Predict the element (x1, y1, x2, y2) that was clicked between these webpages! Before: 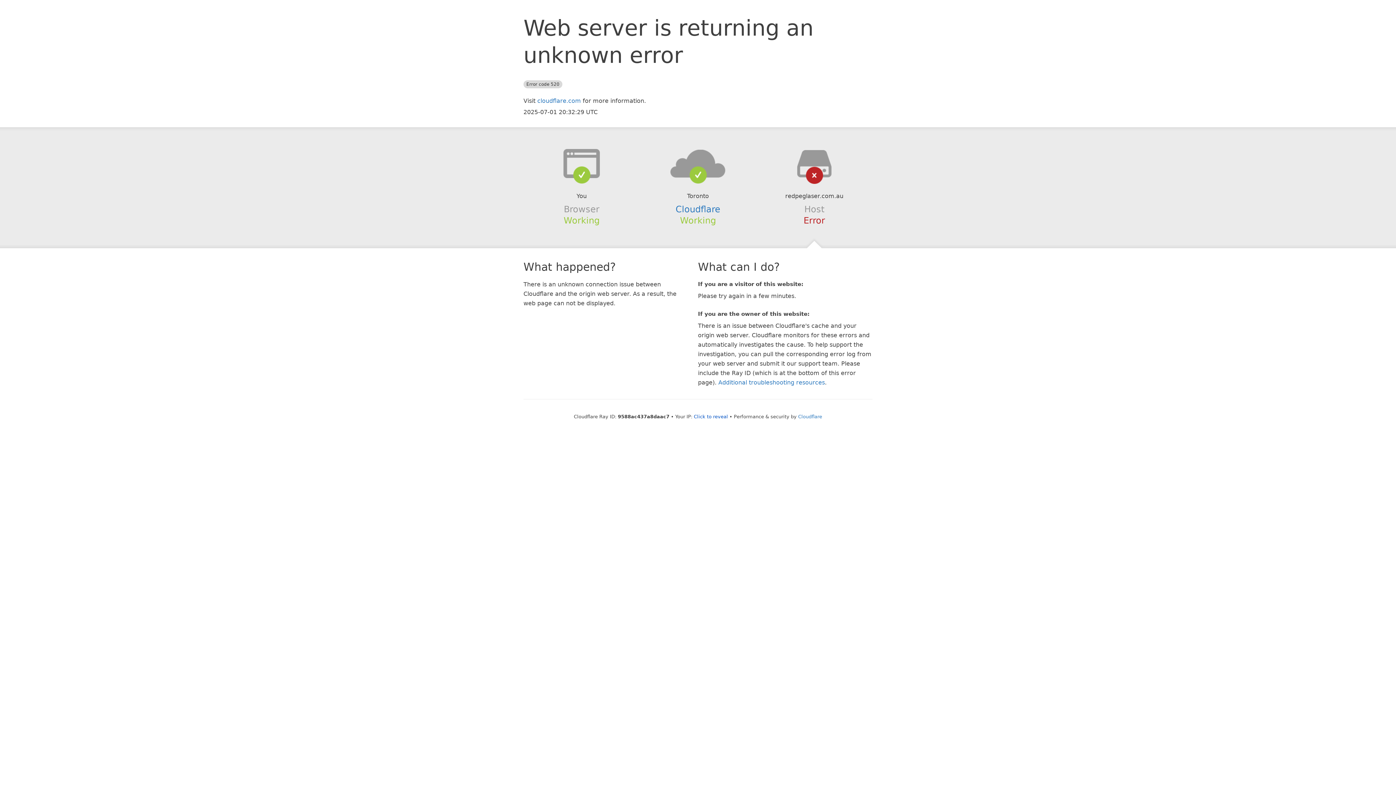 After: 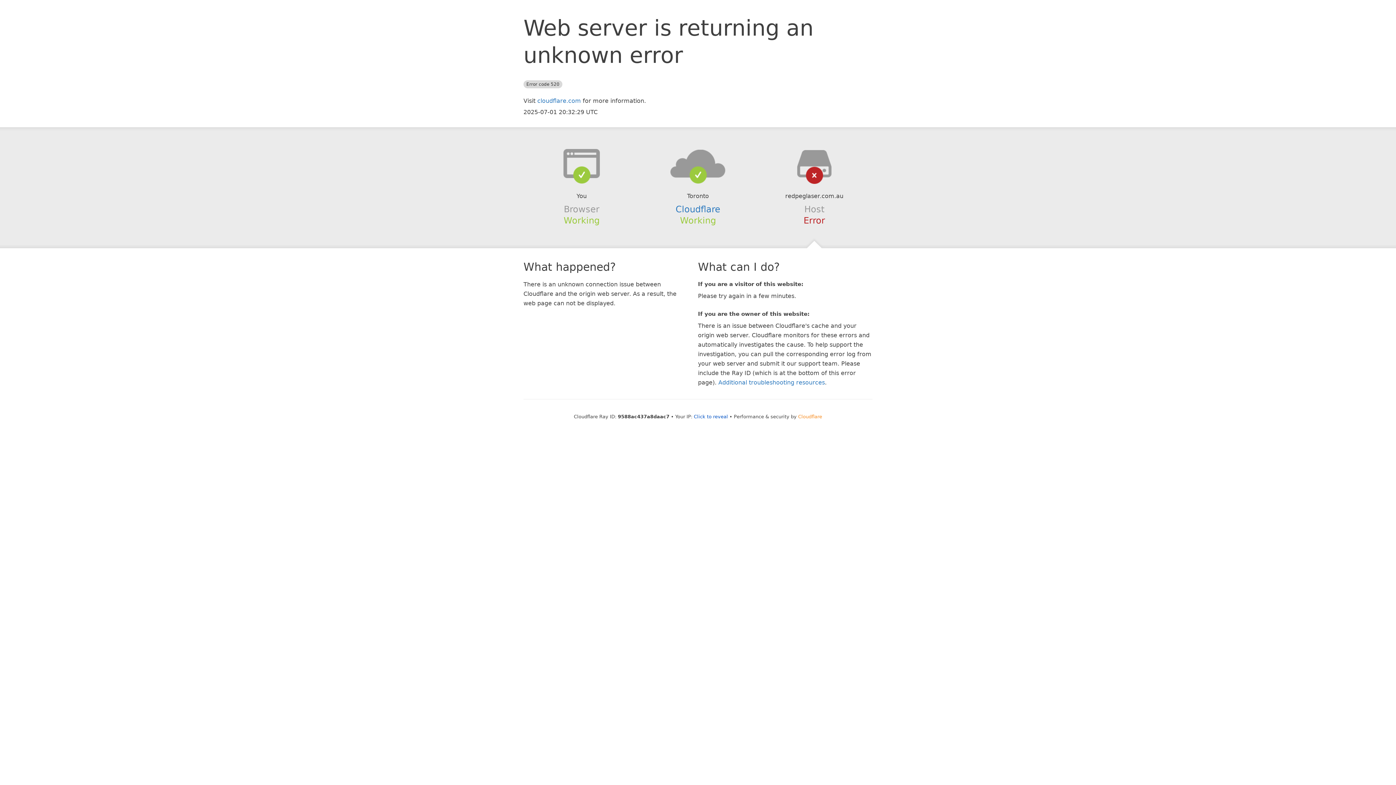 Action: bbox: (798, 414, 822, 419) label: Cloudflare